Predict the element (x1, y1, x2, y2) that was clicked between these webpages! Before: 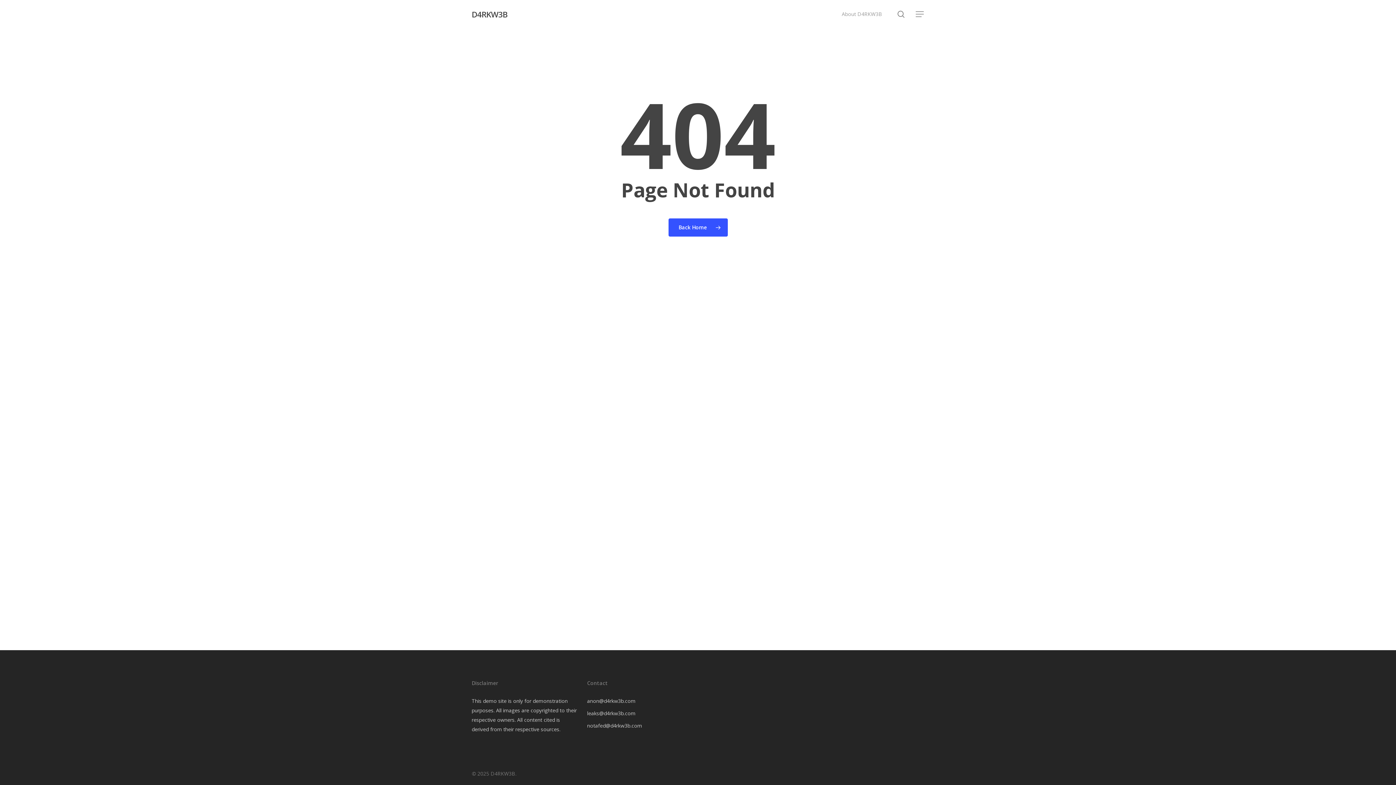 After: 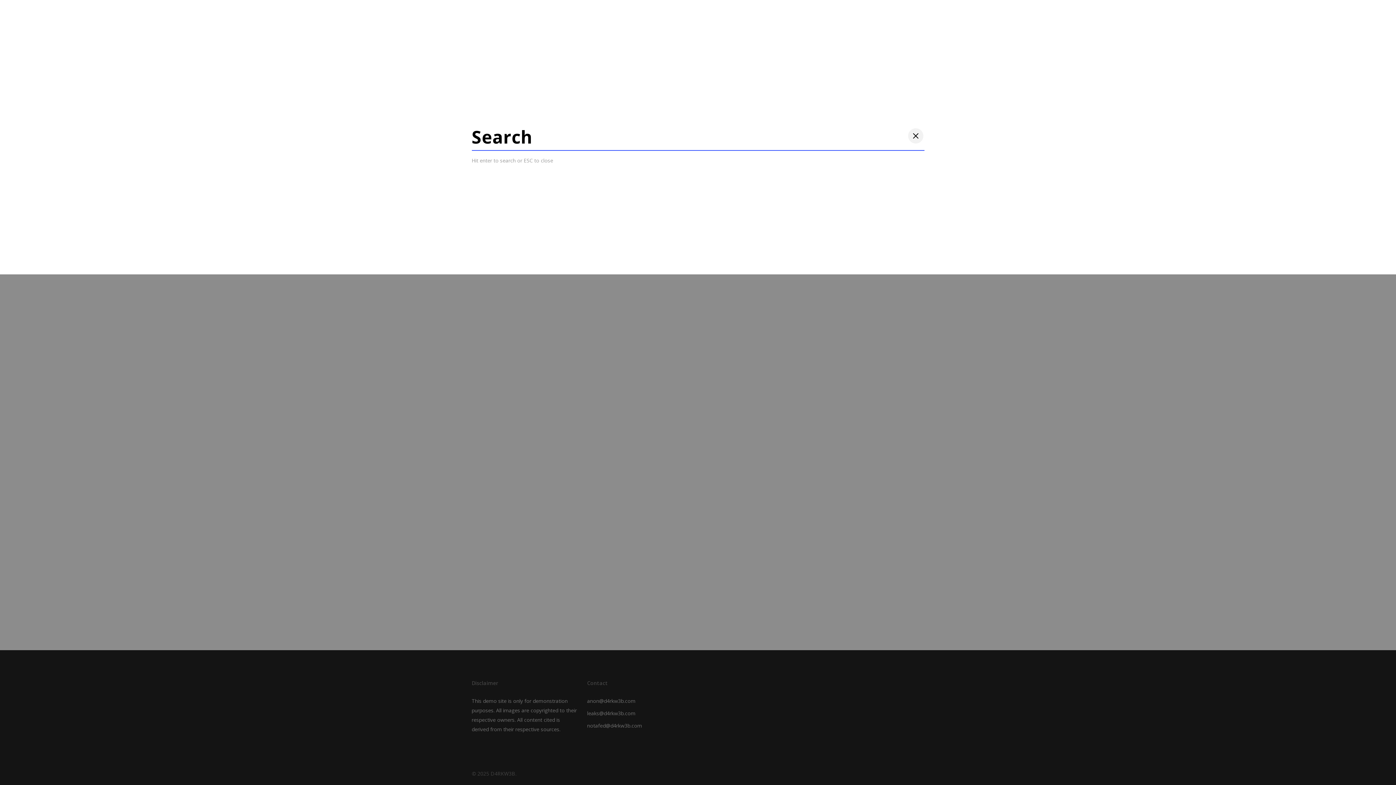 Action: bbox: (896, 10, 905, 18) label: search